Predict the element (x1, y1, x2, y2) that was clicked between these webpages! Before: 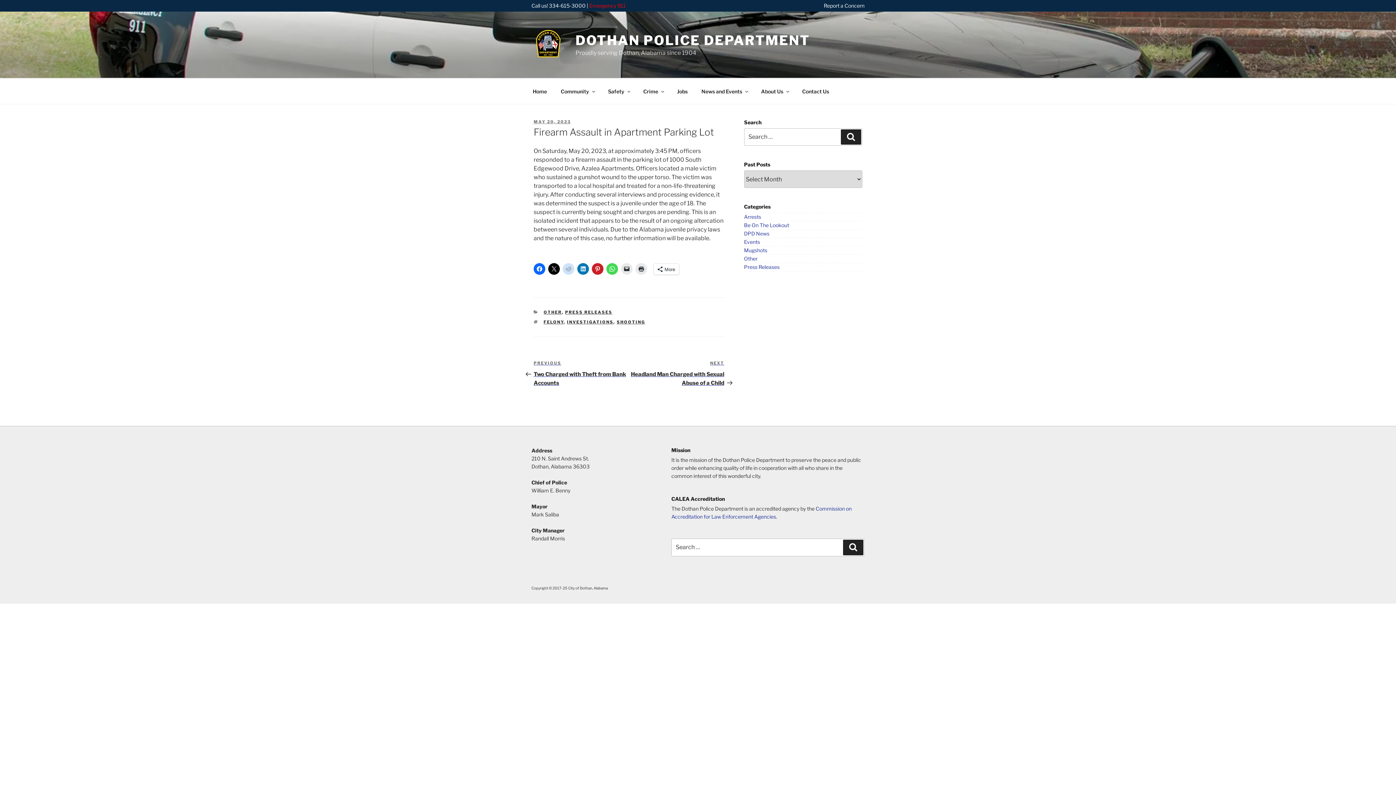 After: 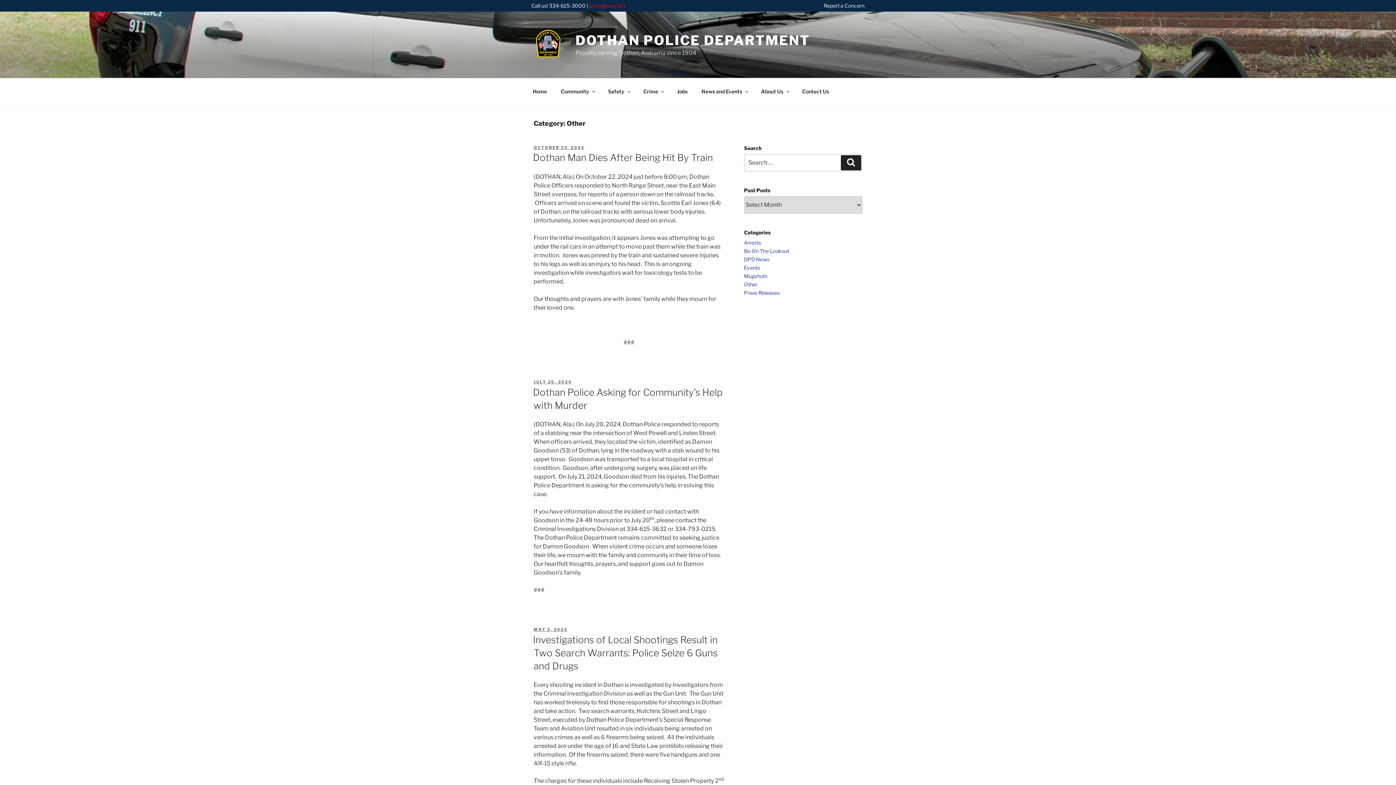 Action: bbox: (744, 253, 757, 264) label: Other